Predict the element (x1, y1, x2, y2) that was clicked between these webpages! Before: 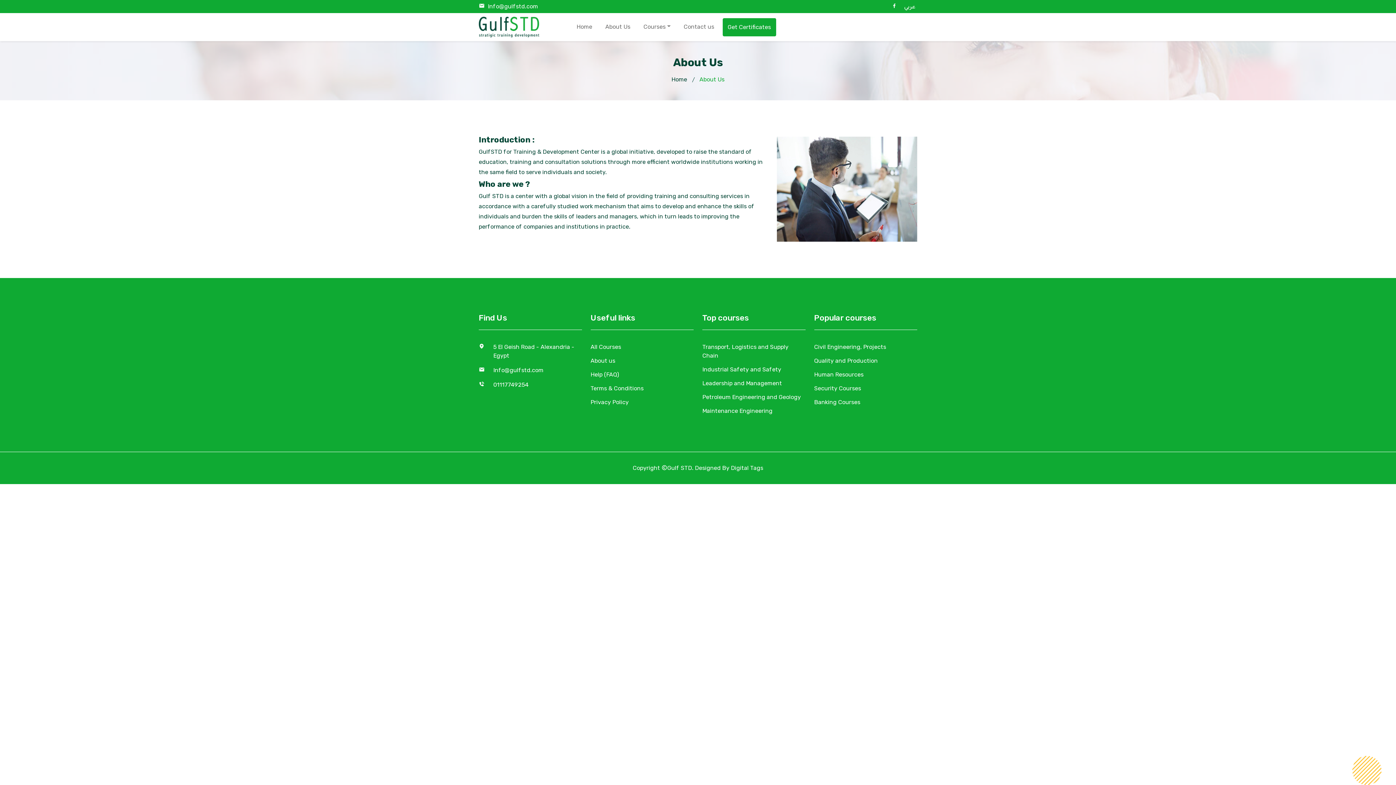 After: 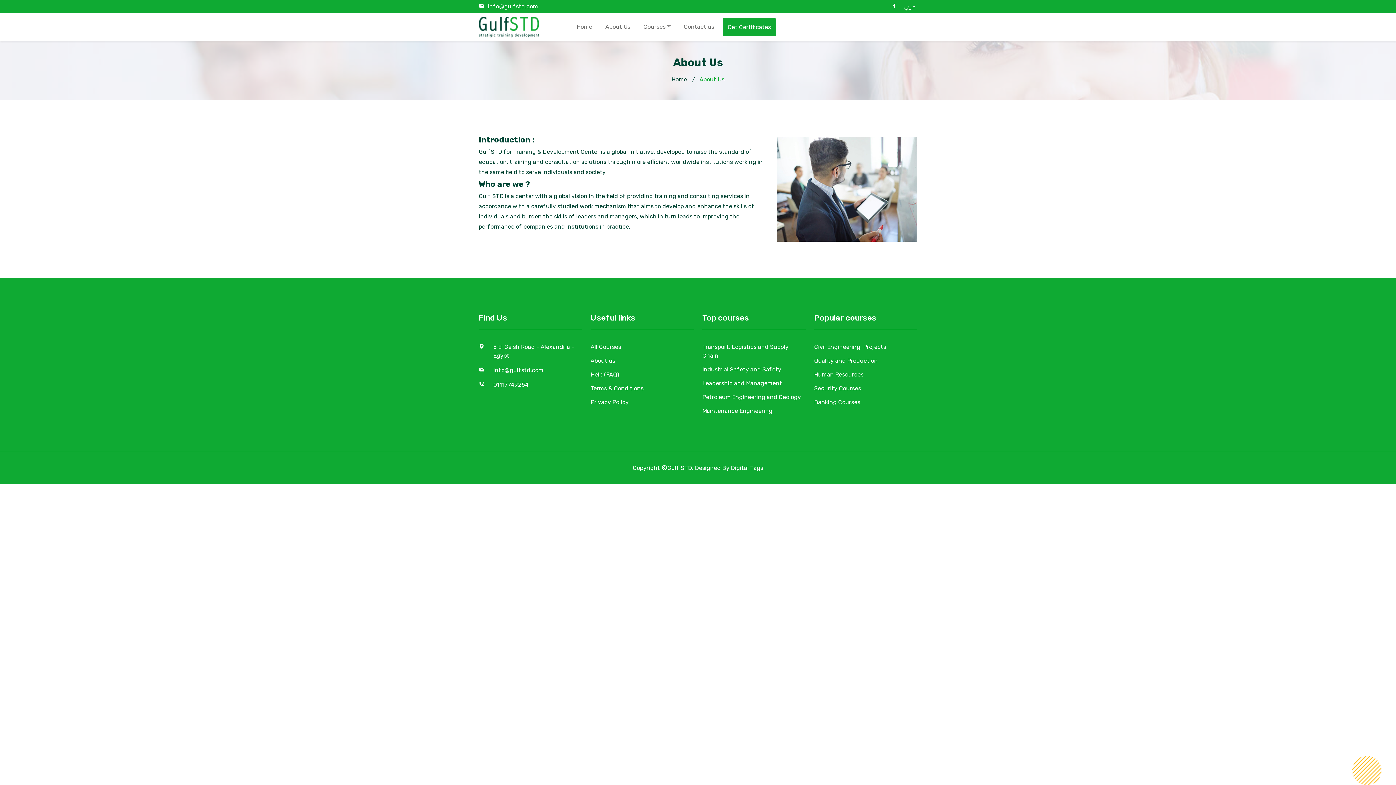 Action: label: Info@gulfstd.com bbox: (488, 2, 538, 10)